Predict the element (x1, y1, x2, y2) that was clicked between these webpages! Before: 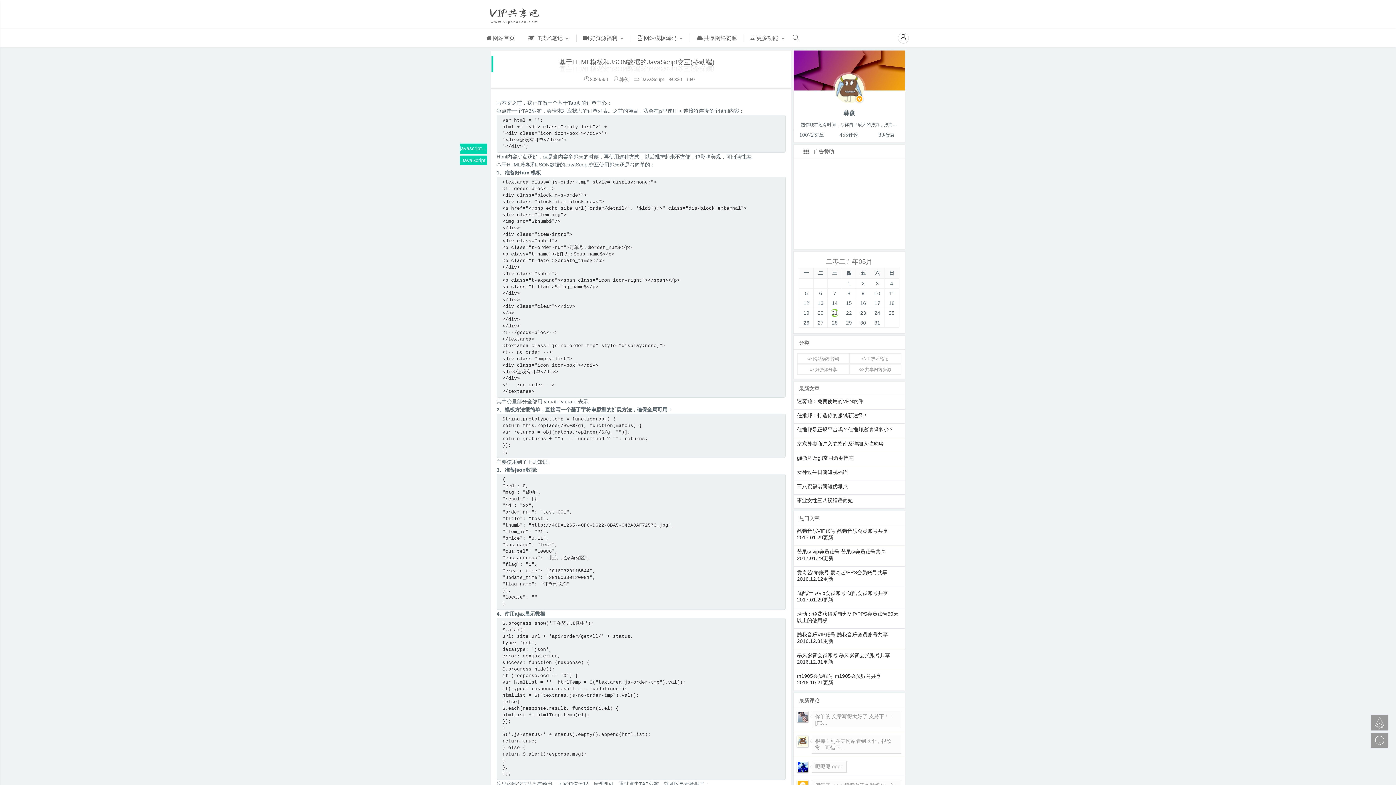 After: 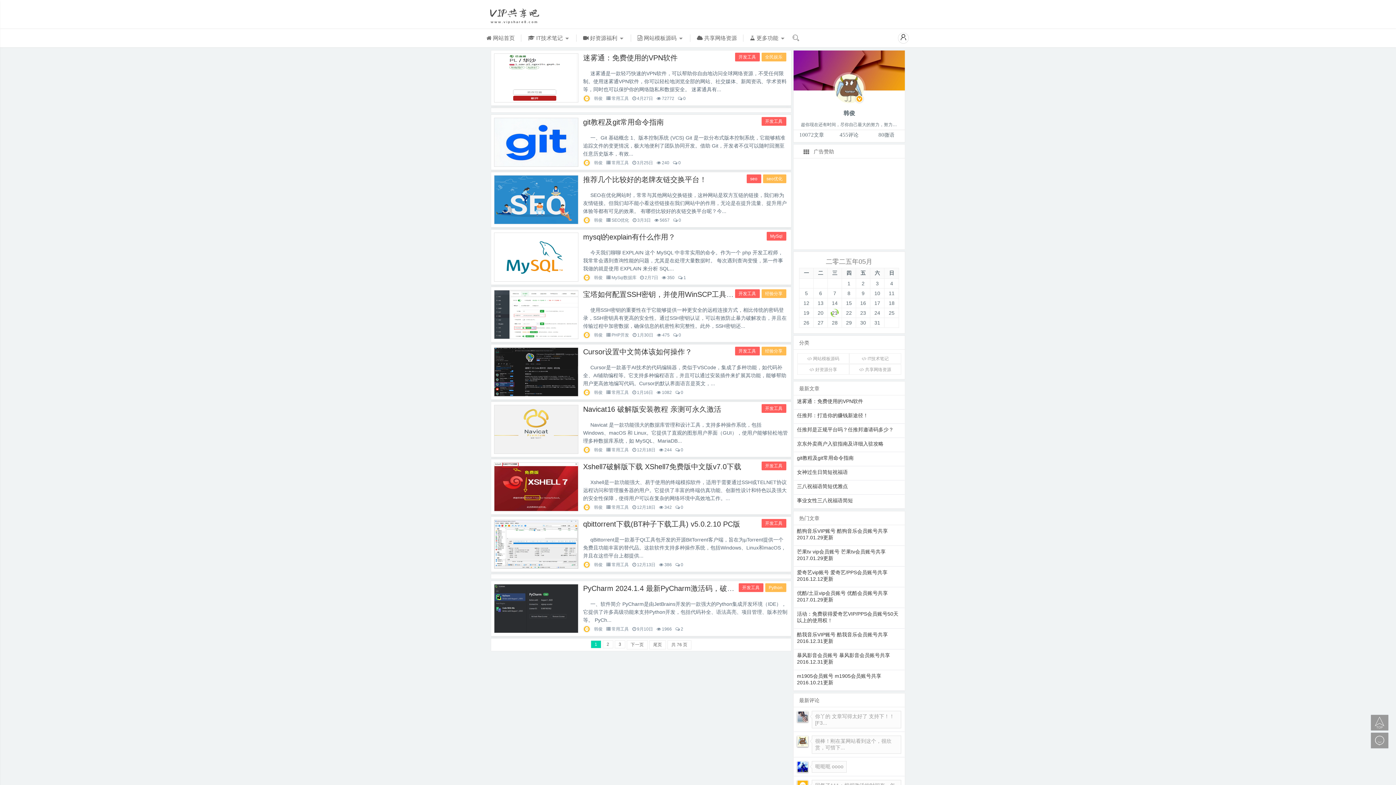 Action: bbox: (522, 29, 575, 47) label:  IT技术笔记 